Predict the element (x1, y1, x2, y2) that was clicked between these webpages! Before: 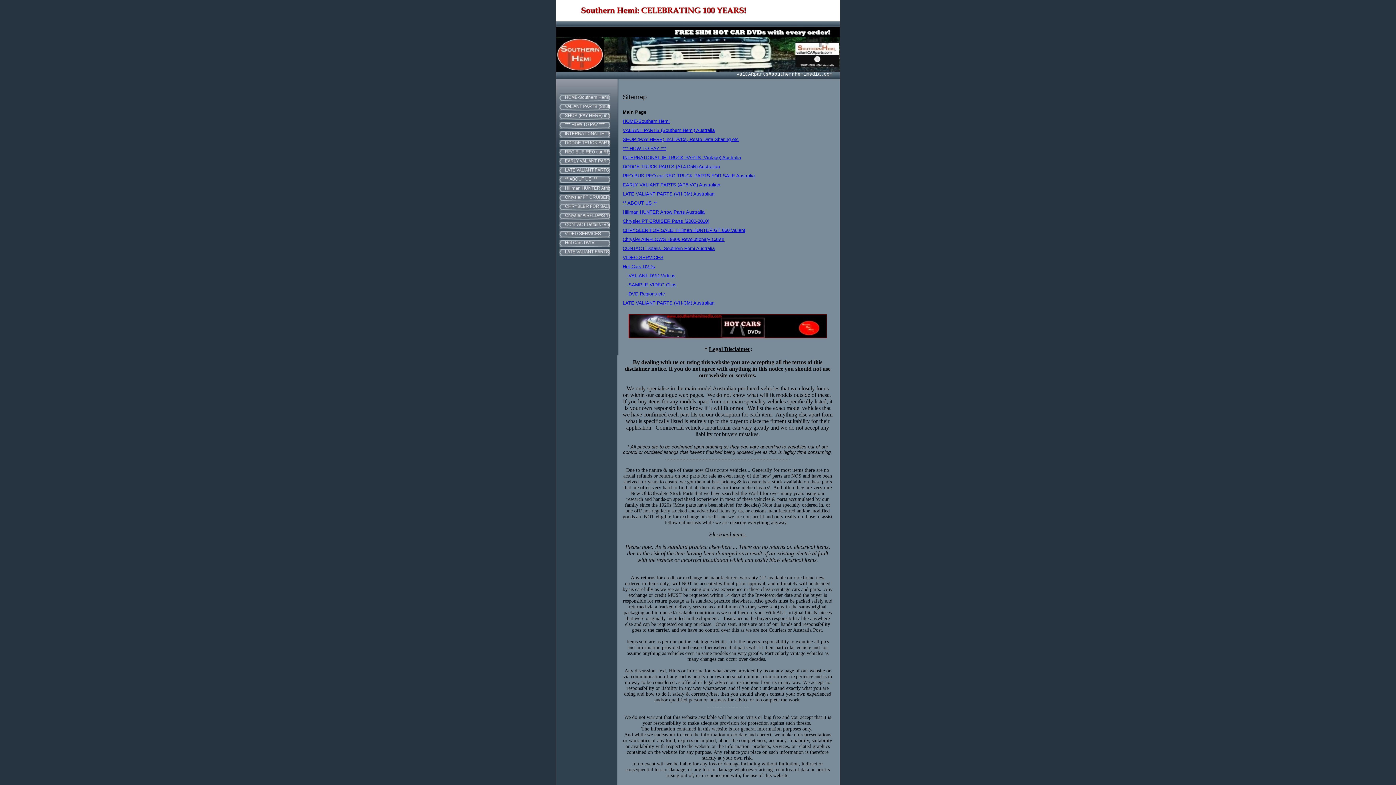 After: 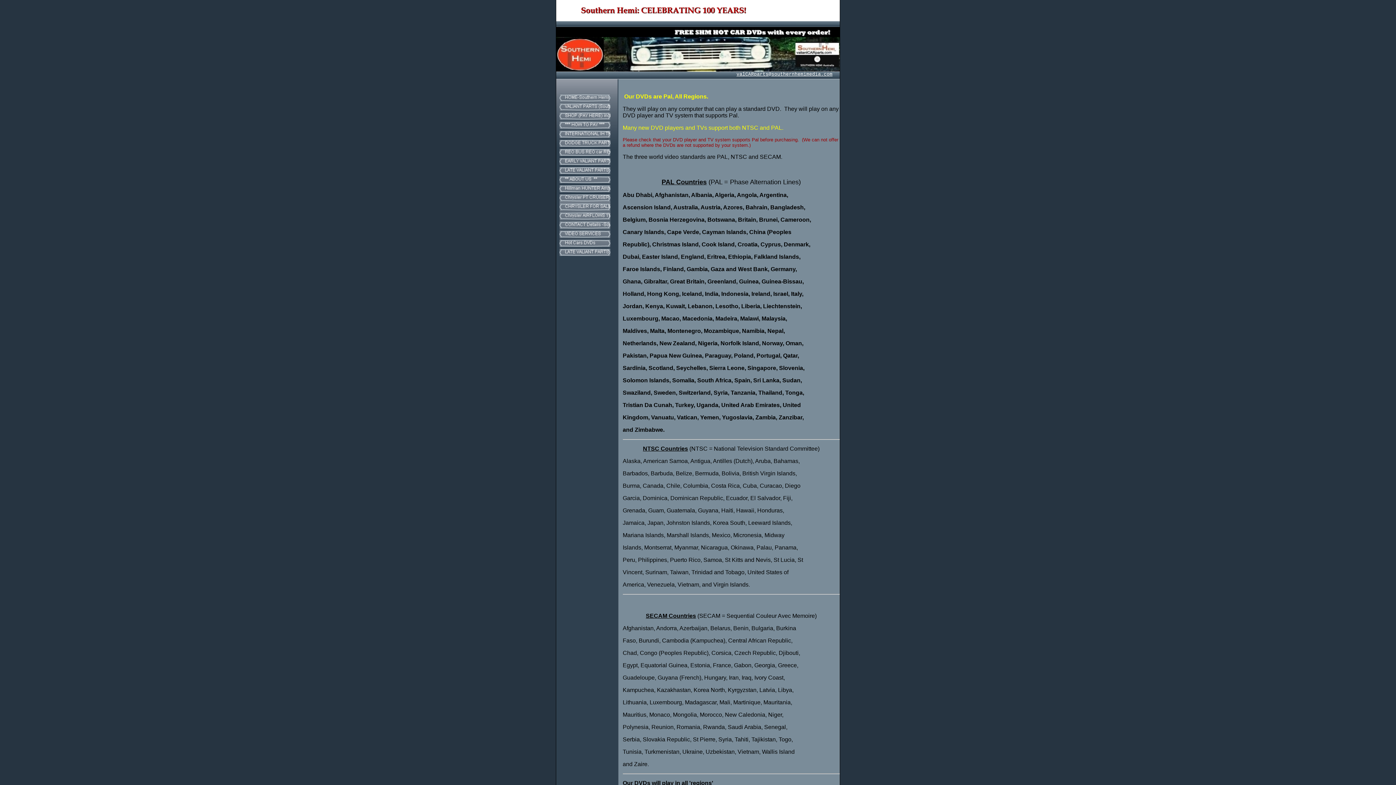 Action: label: -DVD Regions etc bbox: (627, 291, 665, 296)